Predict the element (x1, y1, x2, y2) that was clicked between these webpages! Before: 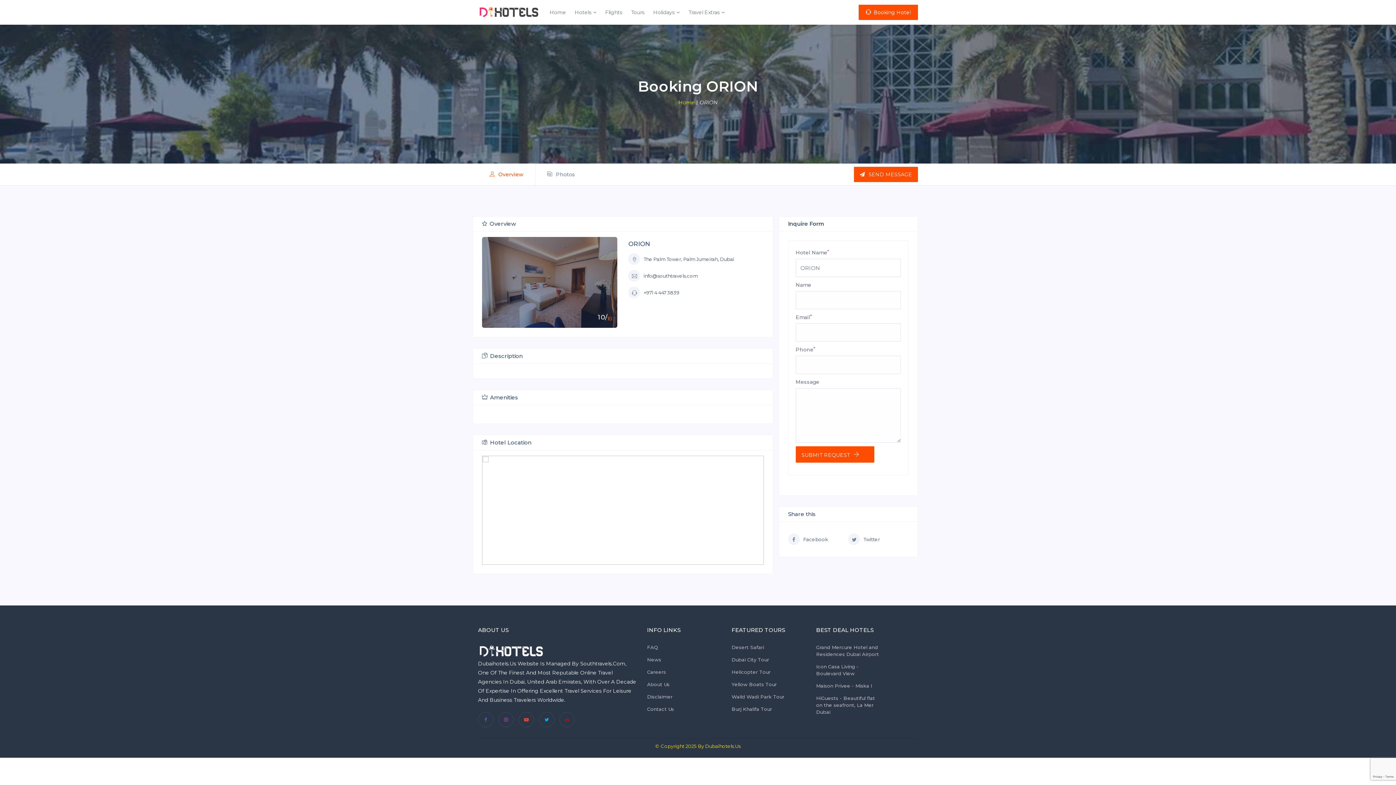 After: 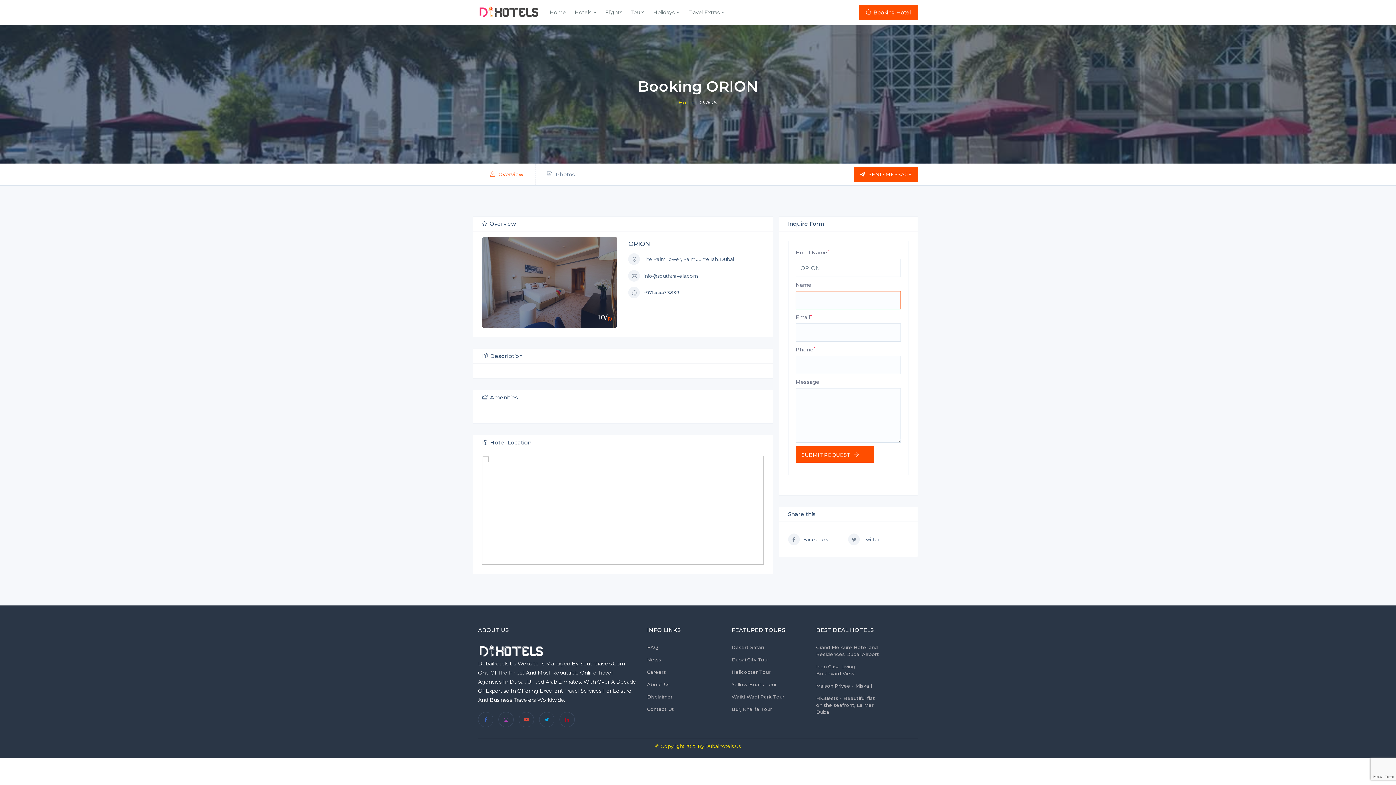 Action: label: SUBMIT REQUEST bbox: (795, 446, 874, 462)